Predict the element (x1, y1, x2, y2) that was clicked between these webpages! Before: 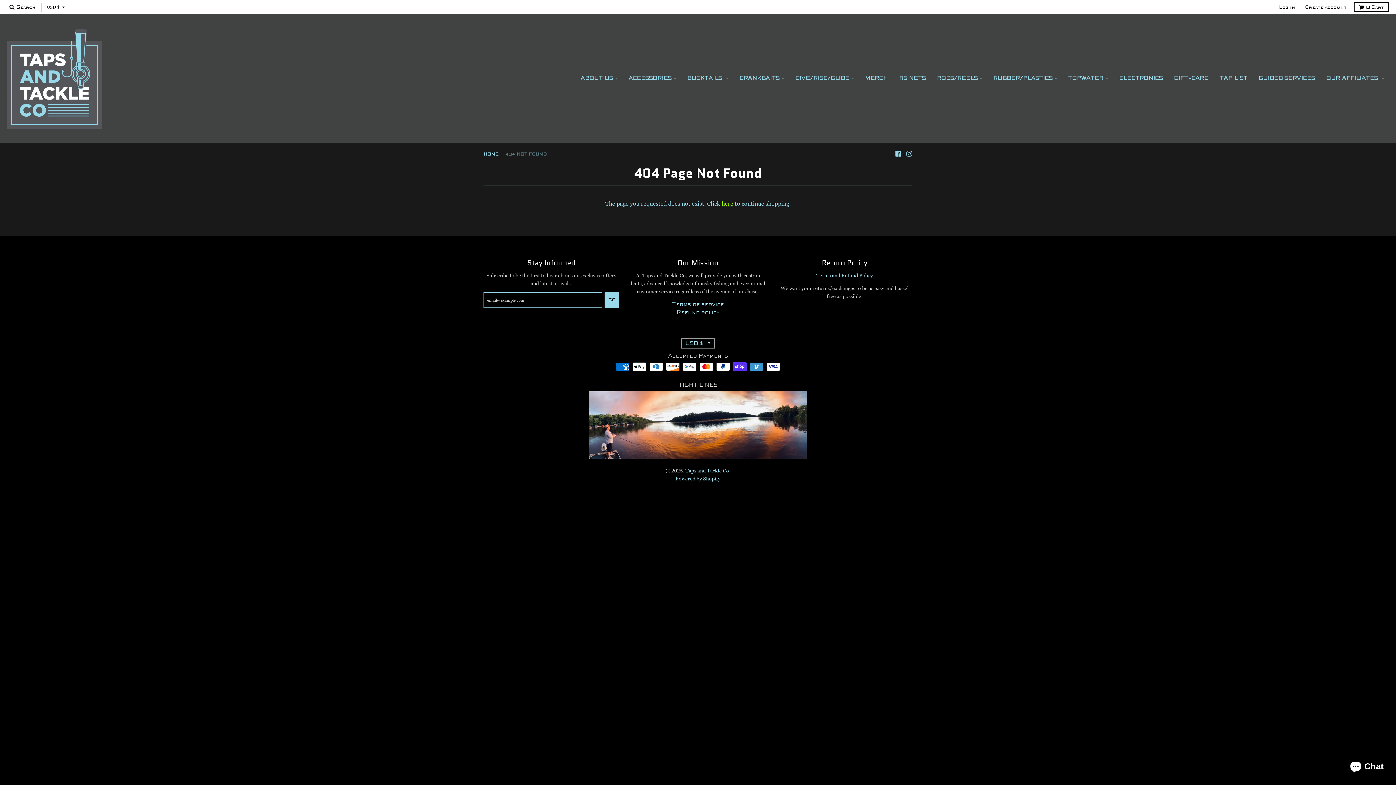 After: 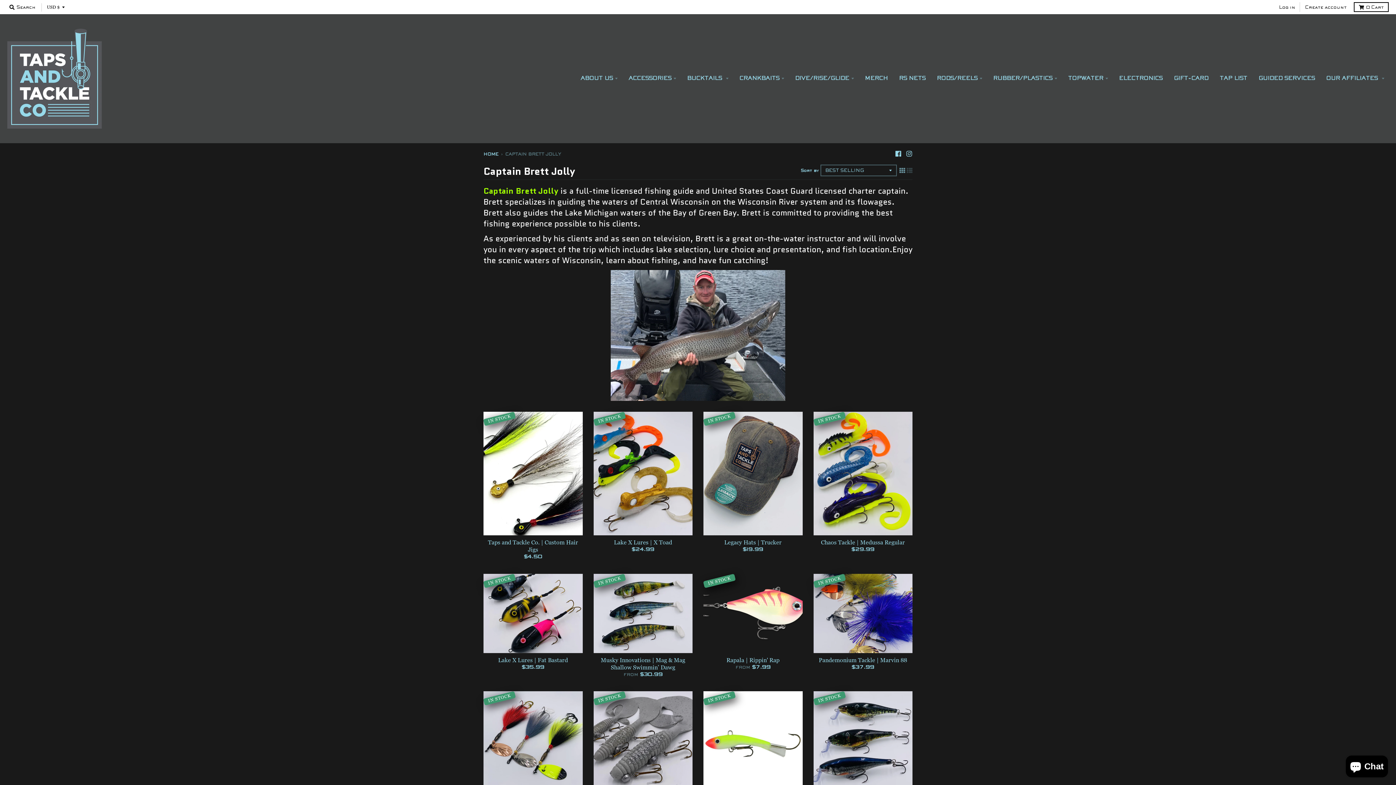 Action: label: OUR AFFILIATES  bbox: (1321, 72, 1389, 85)